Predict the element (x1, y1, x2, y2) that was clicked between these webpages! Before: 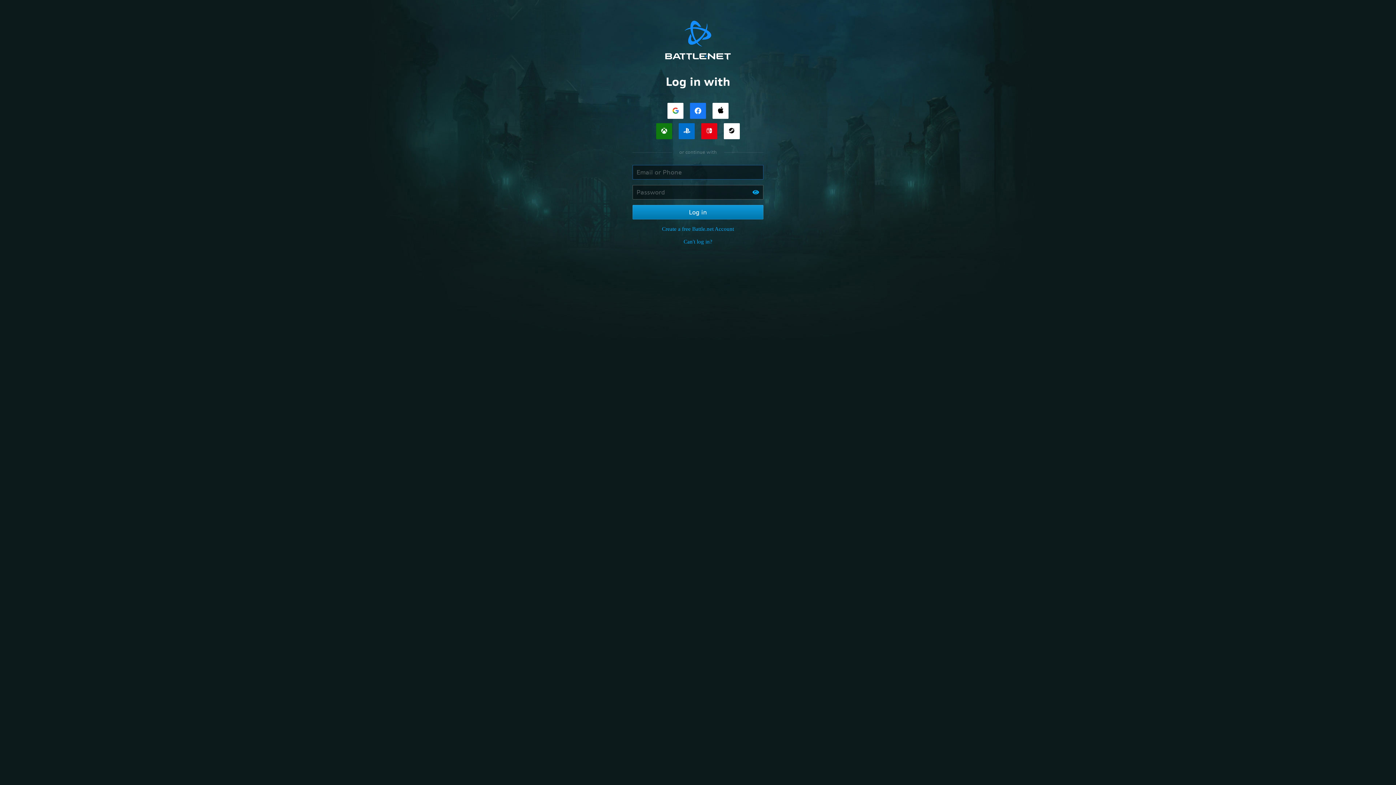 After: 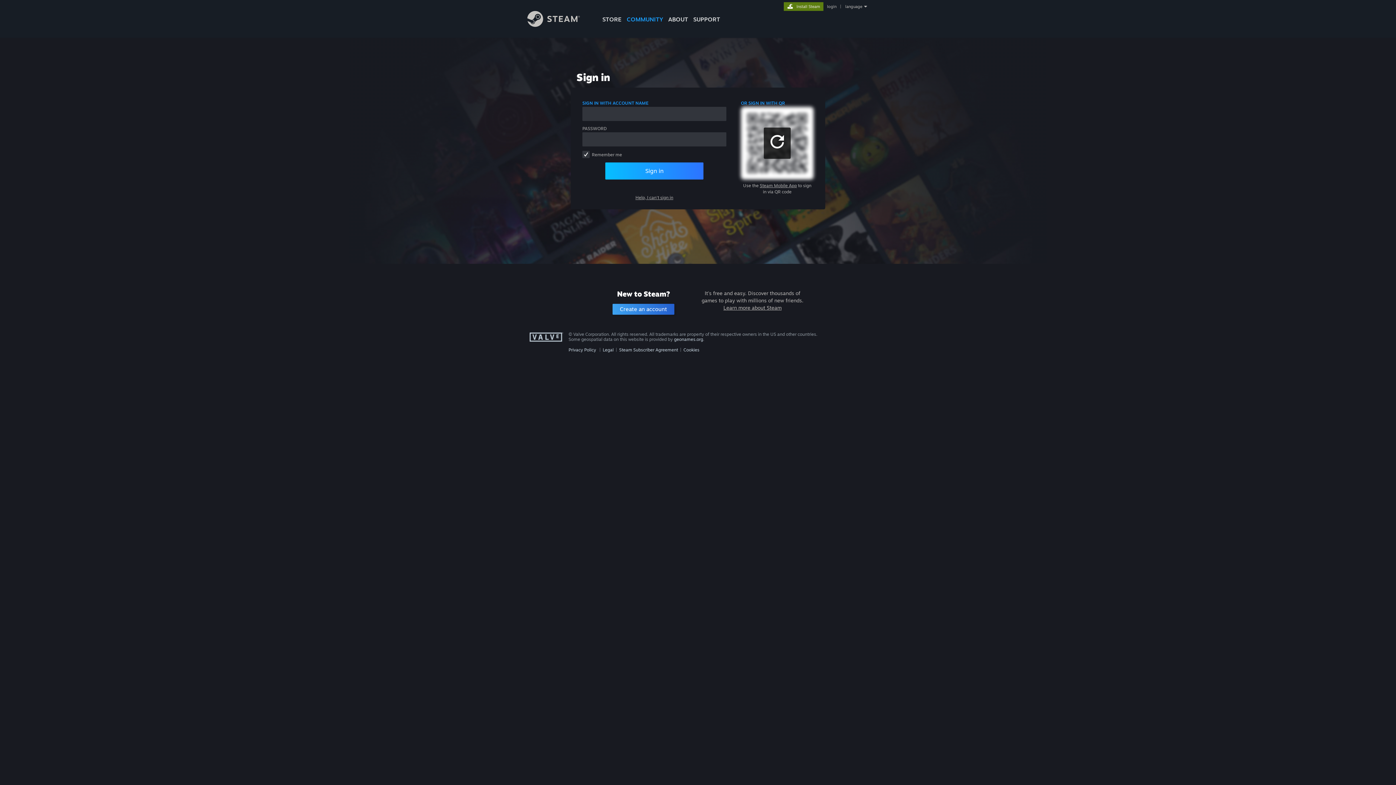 Action: label: Log in with Steam bbox: (724, 123, 740, 139)